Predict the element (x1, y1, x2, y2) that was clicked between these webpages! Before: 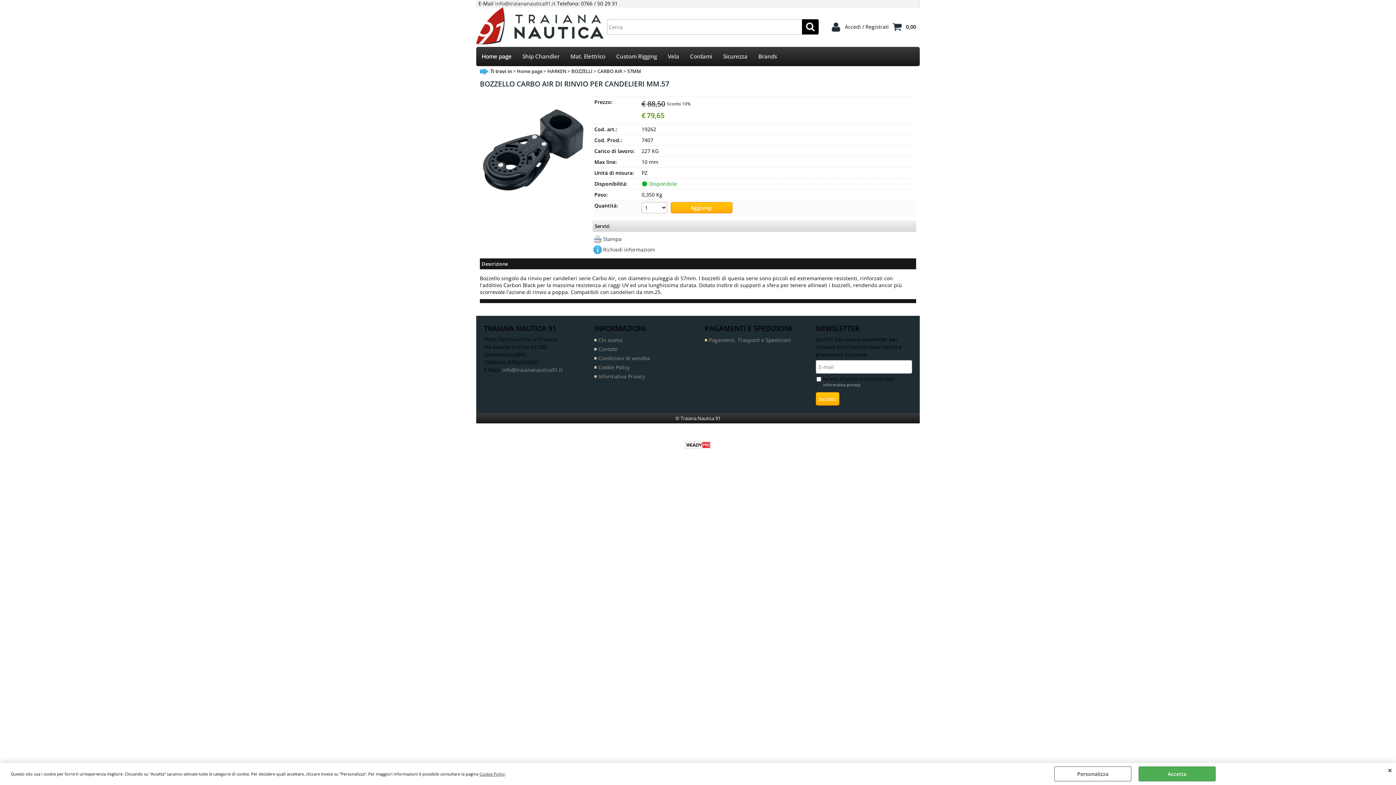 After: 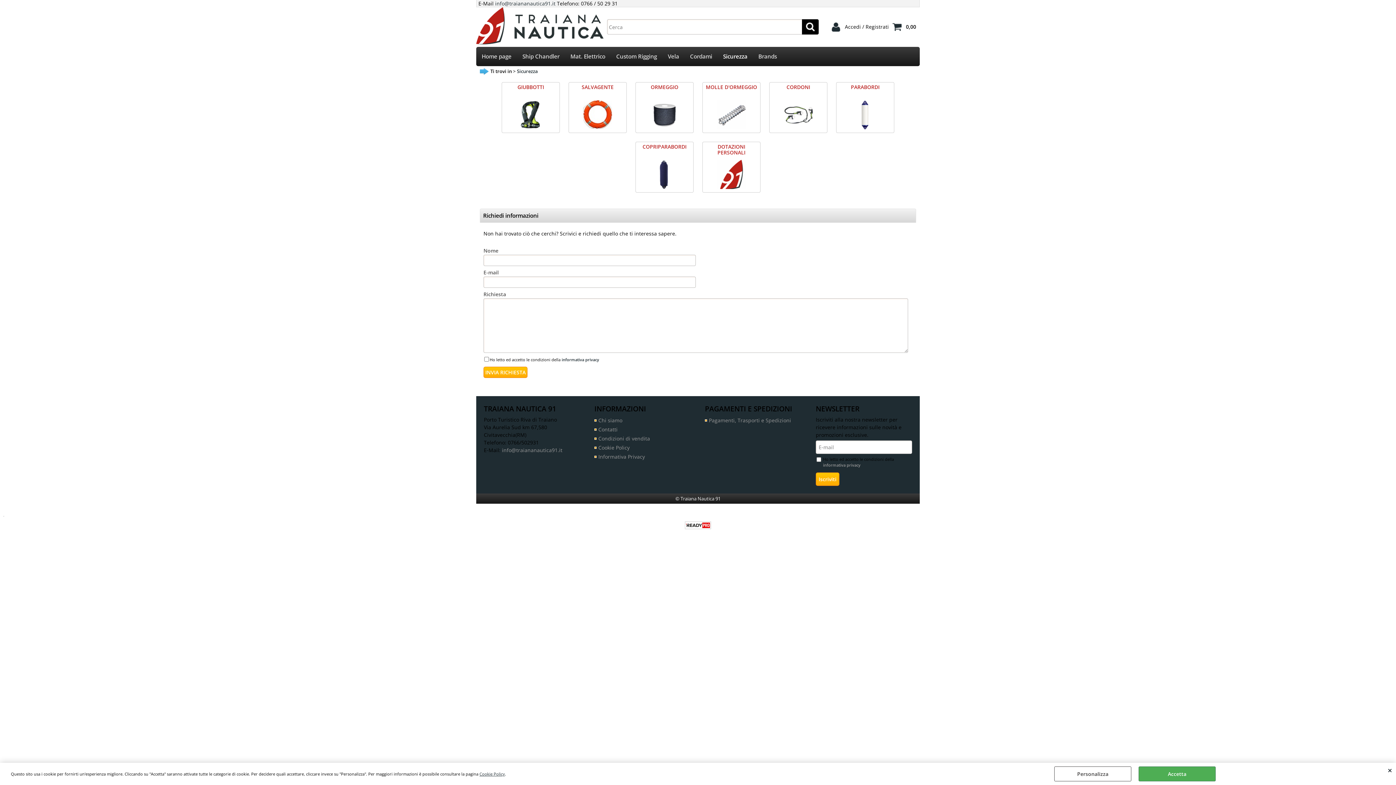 Action: bbox: (717, 46, 753, 66) label: Sicurezza